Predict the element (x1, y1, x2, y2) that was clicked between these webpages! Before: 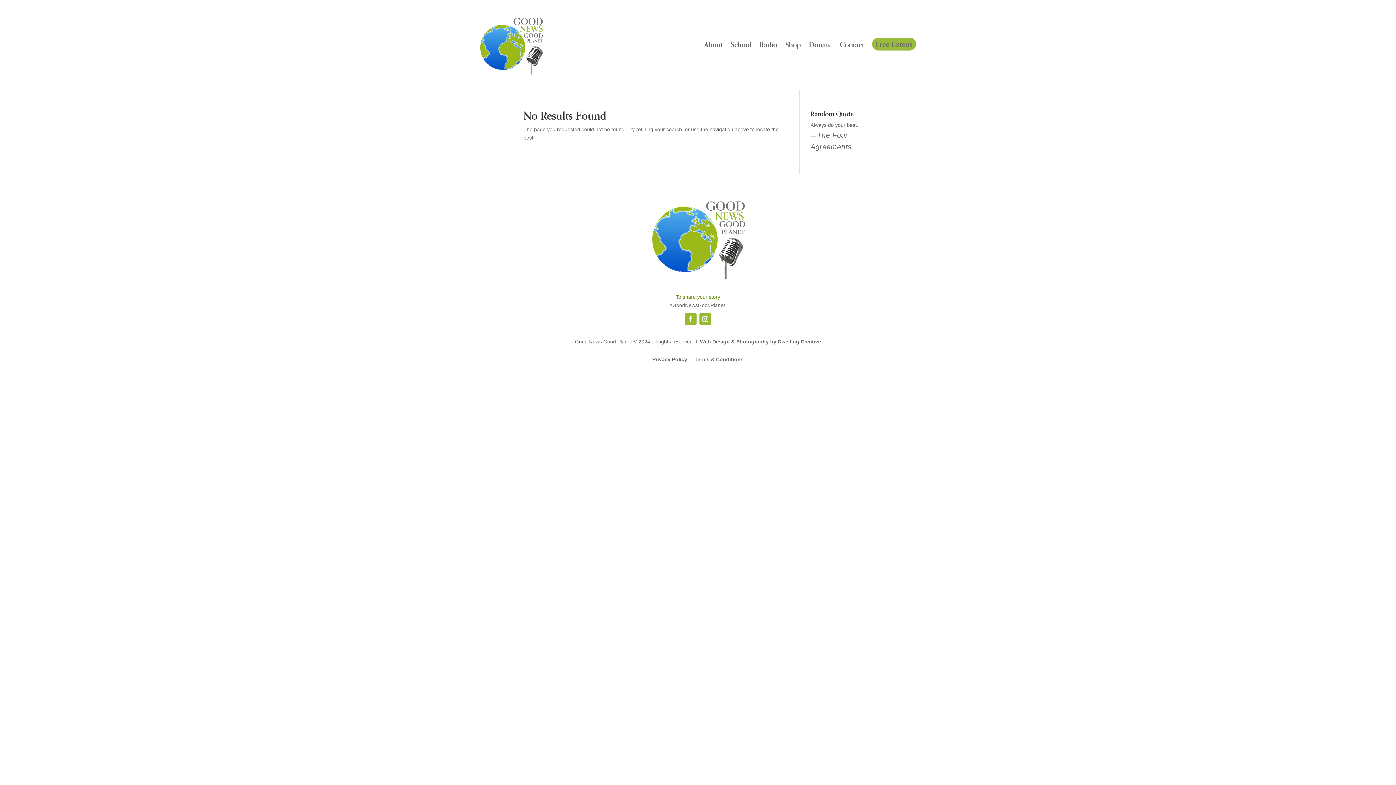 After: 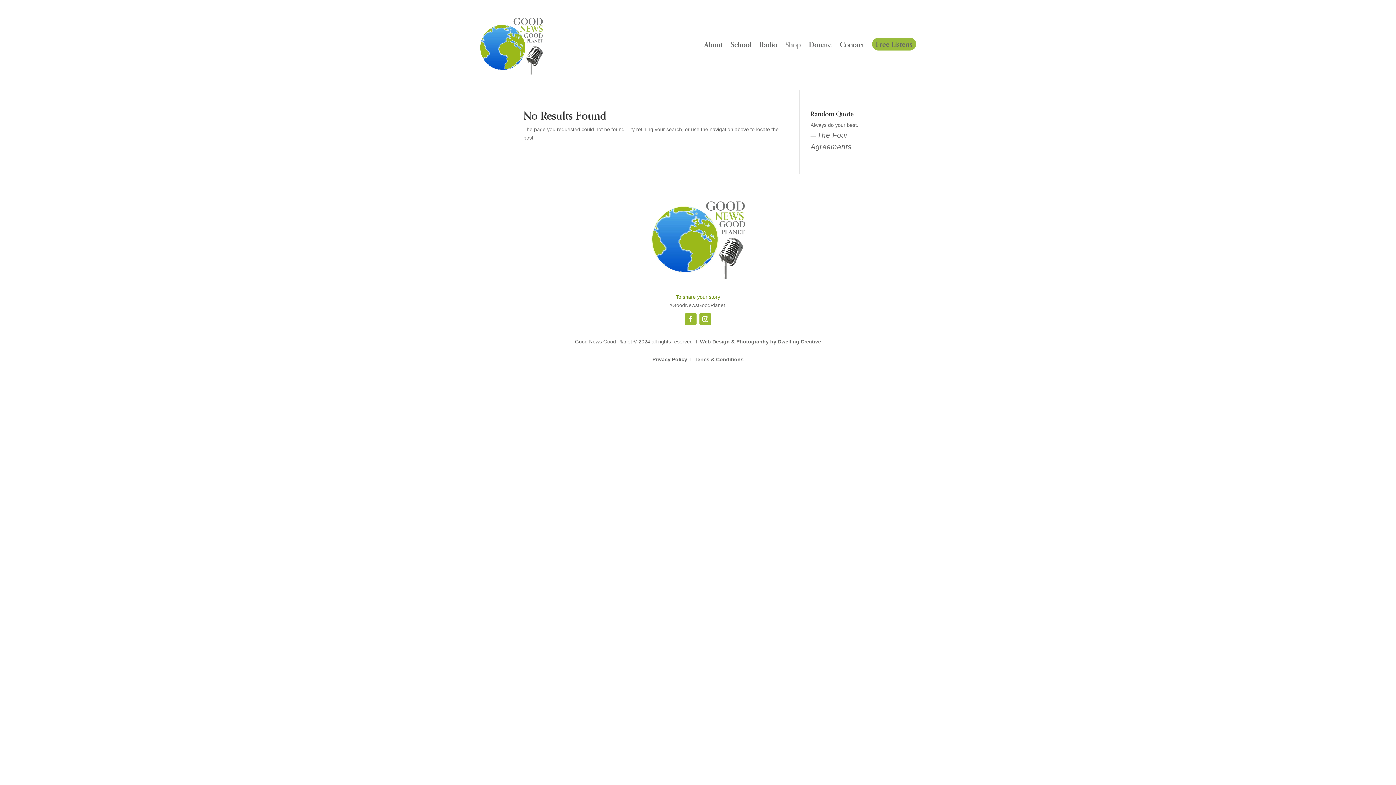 Action: label: Shop bbox: (785, 42, 801, 50)